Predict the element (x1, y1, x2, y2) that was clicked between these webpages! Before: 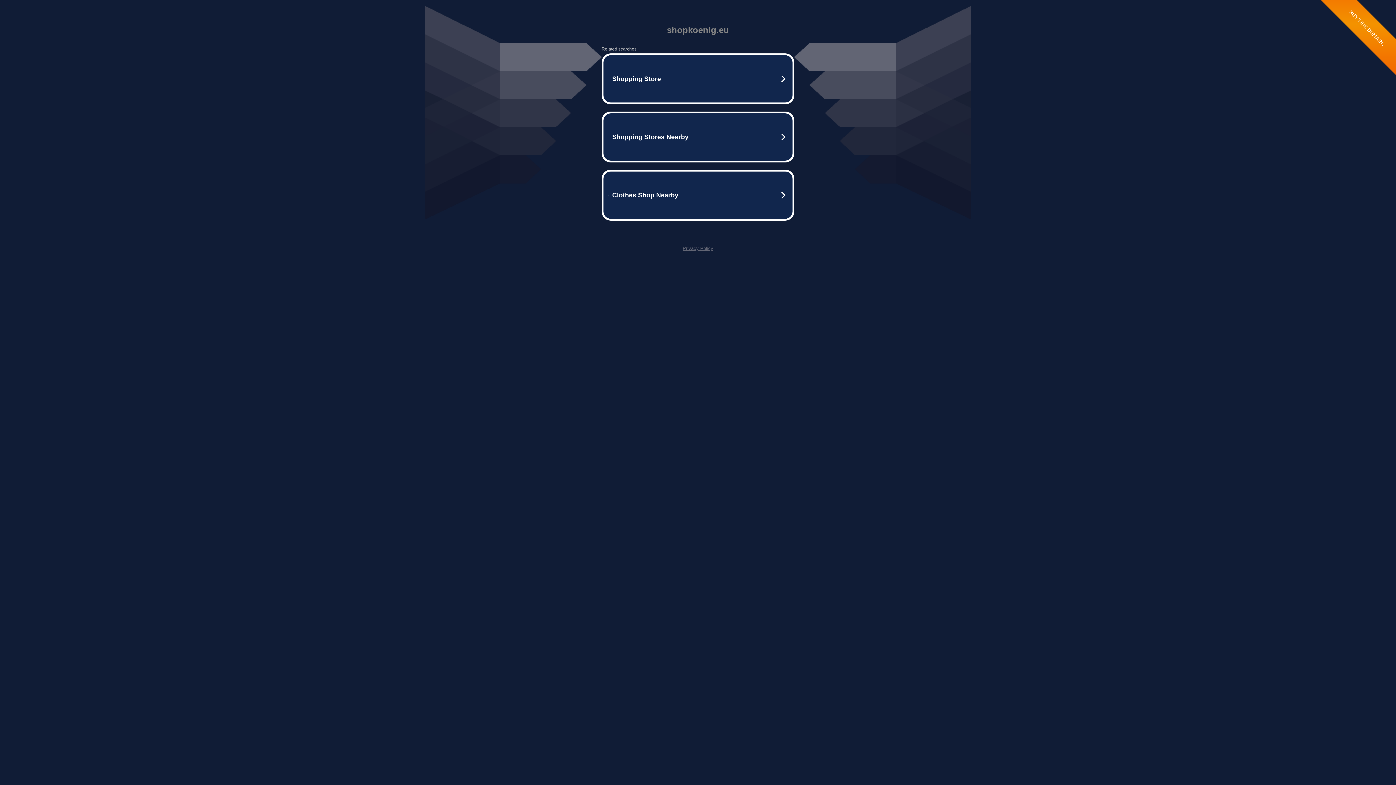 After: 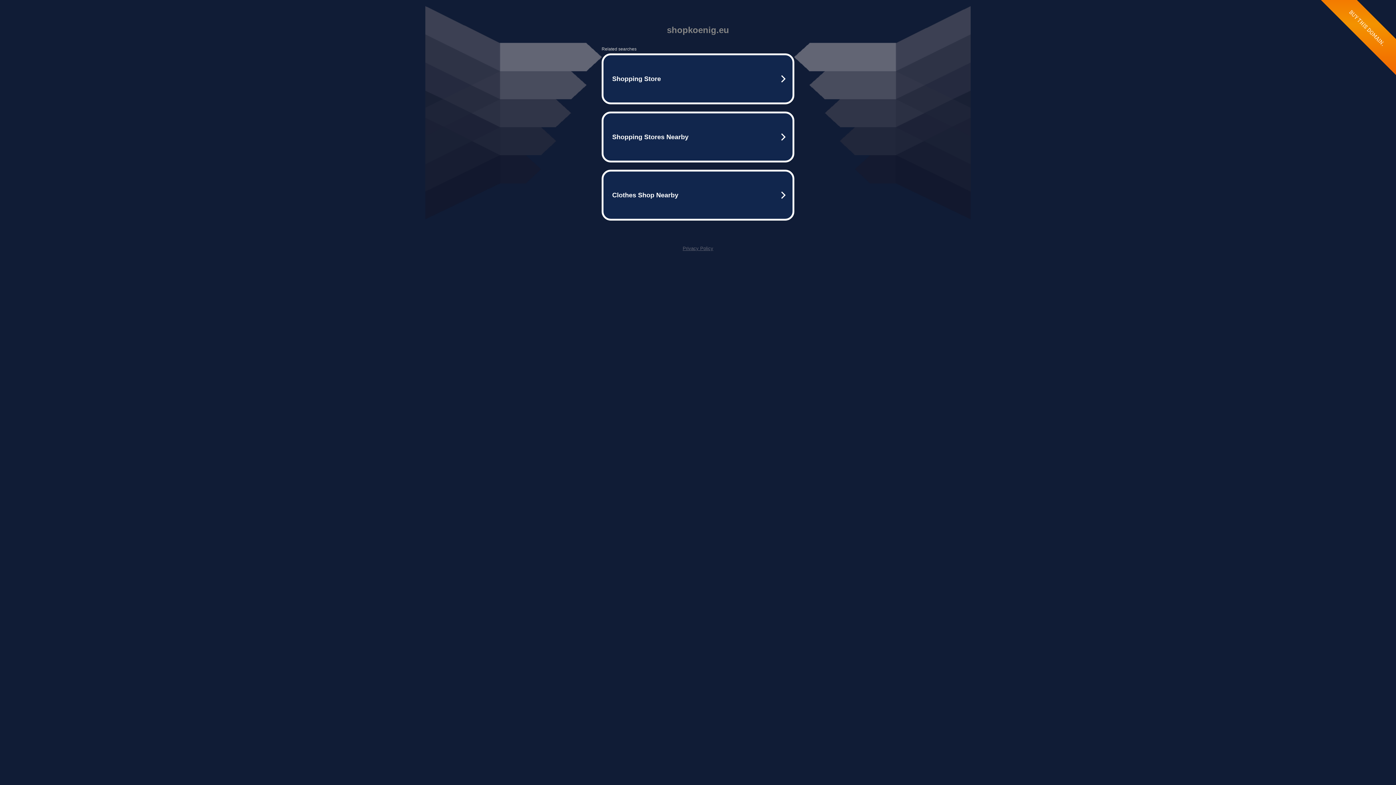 Action: label: Privacy Policy bbox: (682, 245, 713, 251)